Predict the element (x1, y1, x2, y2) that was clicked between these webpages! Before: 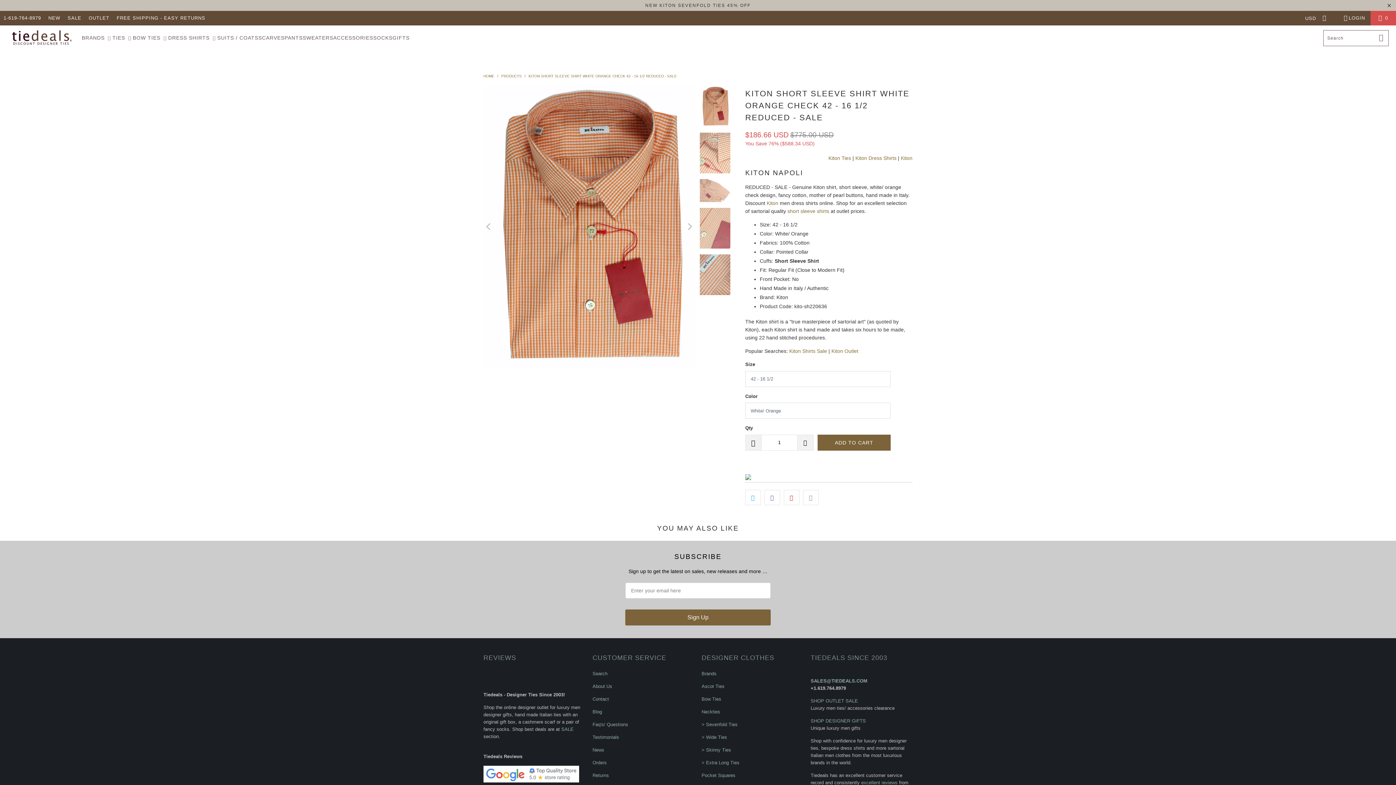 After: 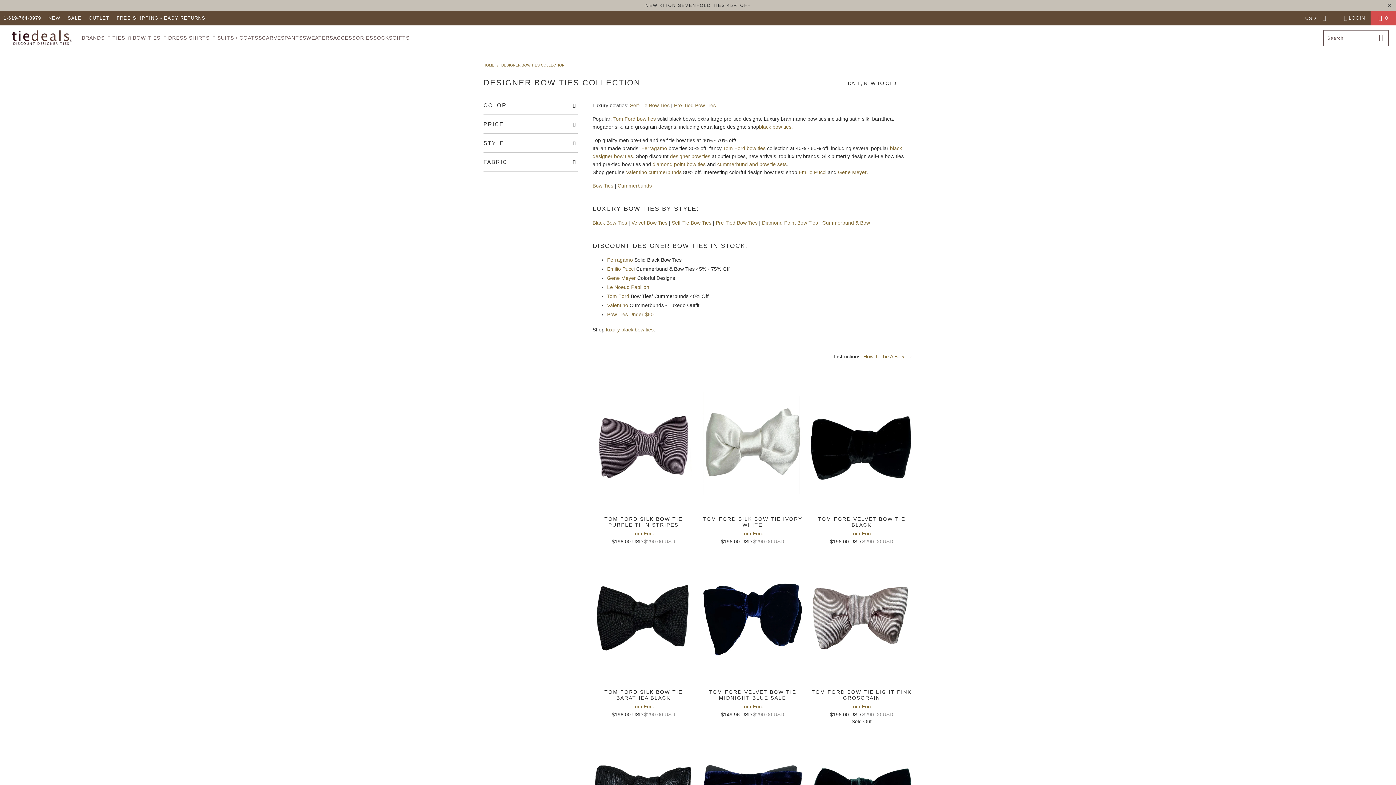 Action: label: BOW TIES  bbox: (132, 29, 168, 46)